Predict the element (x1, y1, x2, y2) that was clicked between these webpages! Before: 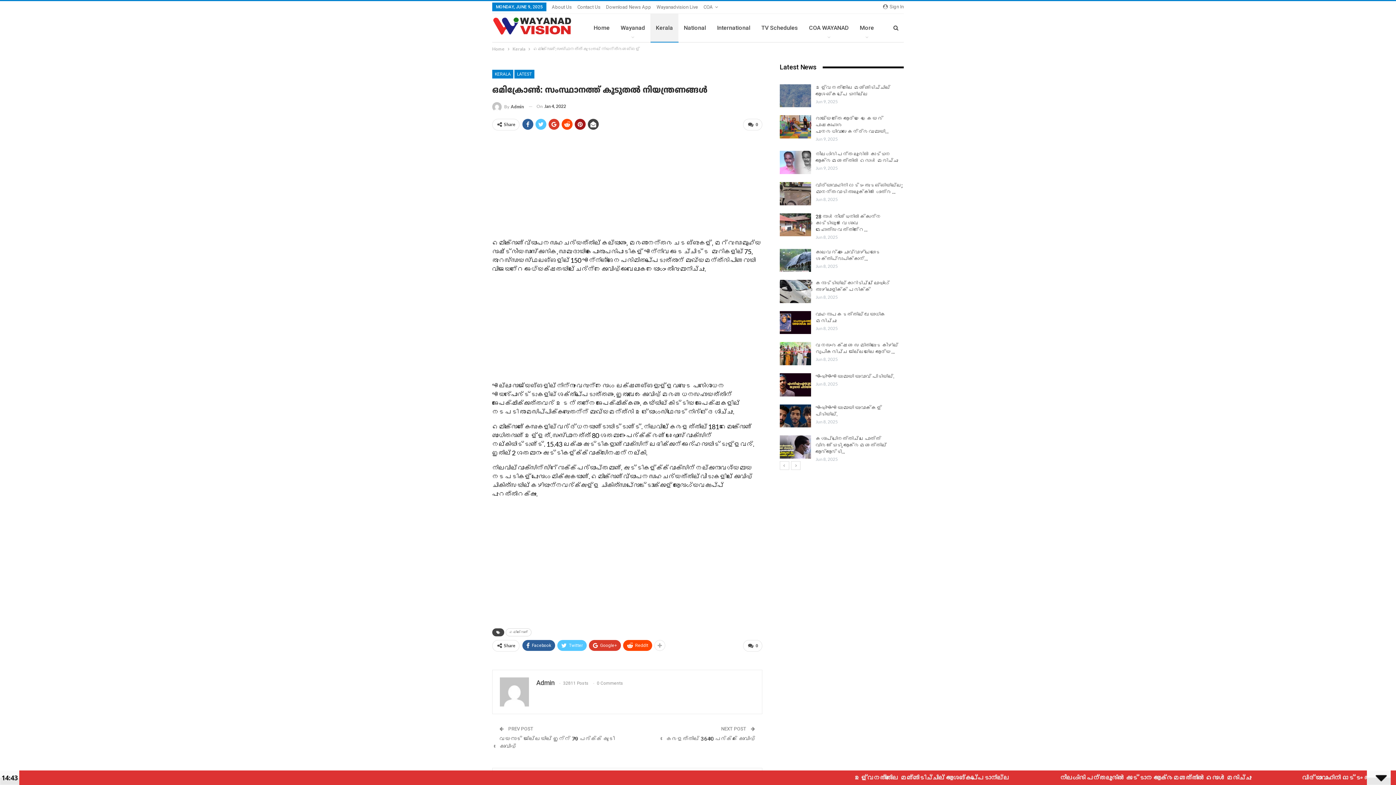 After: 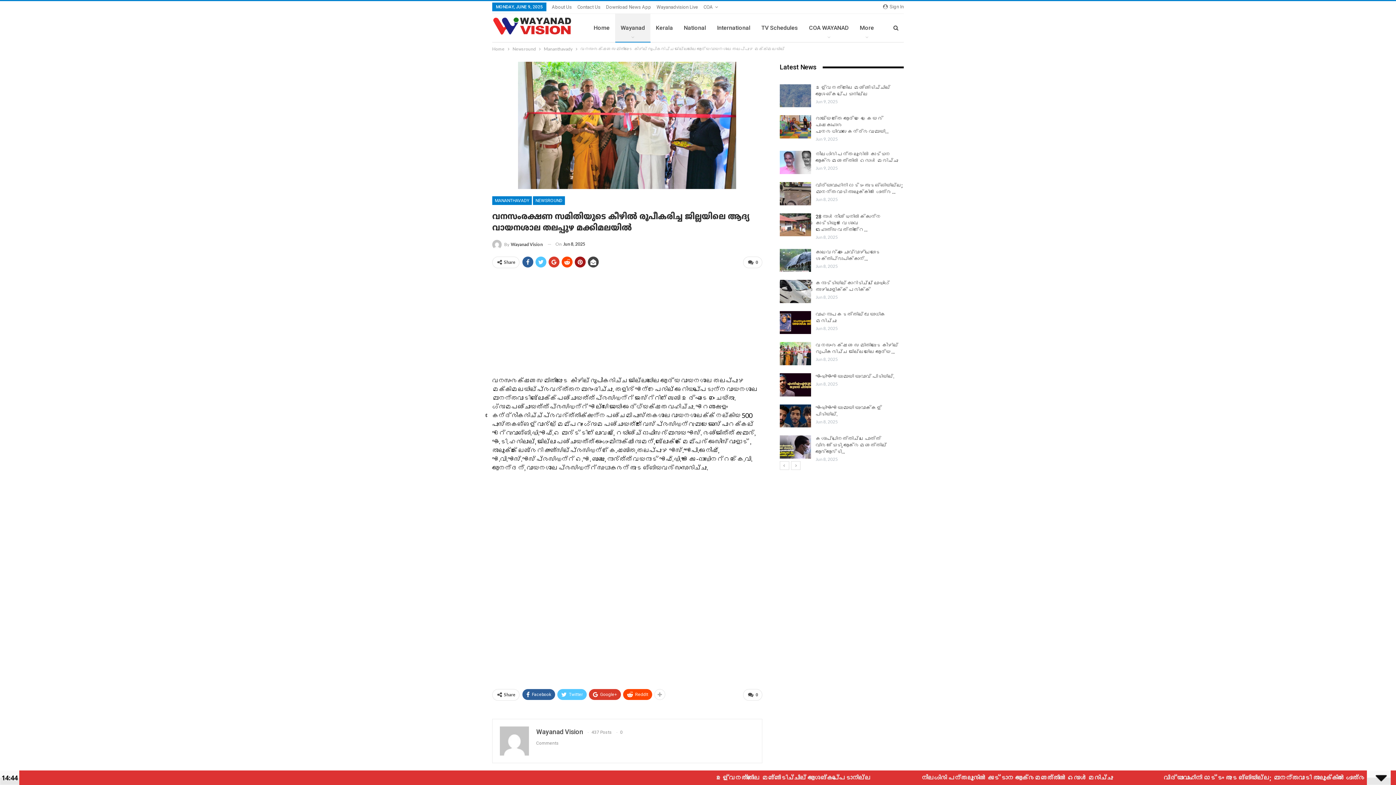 Action: bbox: (779, 342, 811, 365)